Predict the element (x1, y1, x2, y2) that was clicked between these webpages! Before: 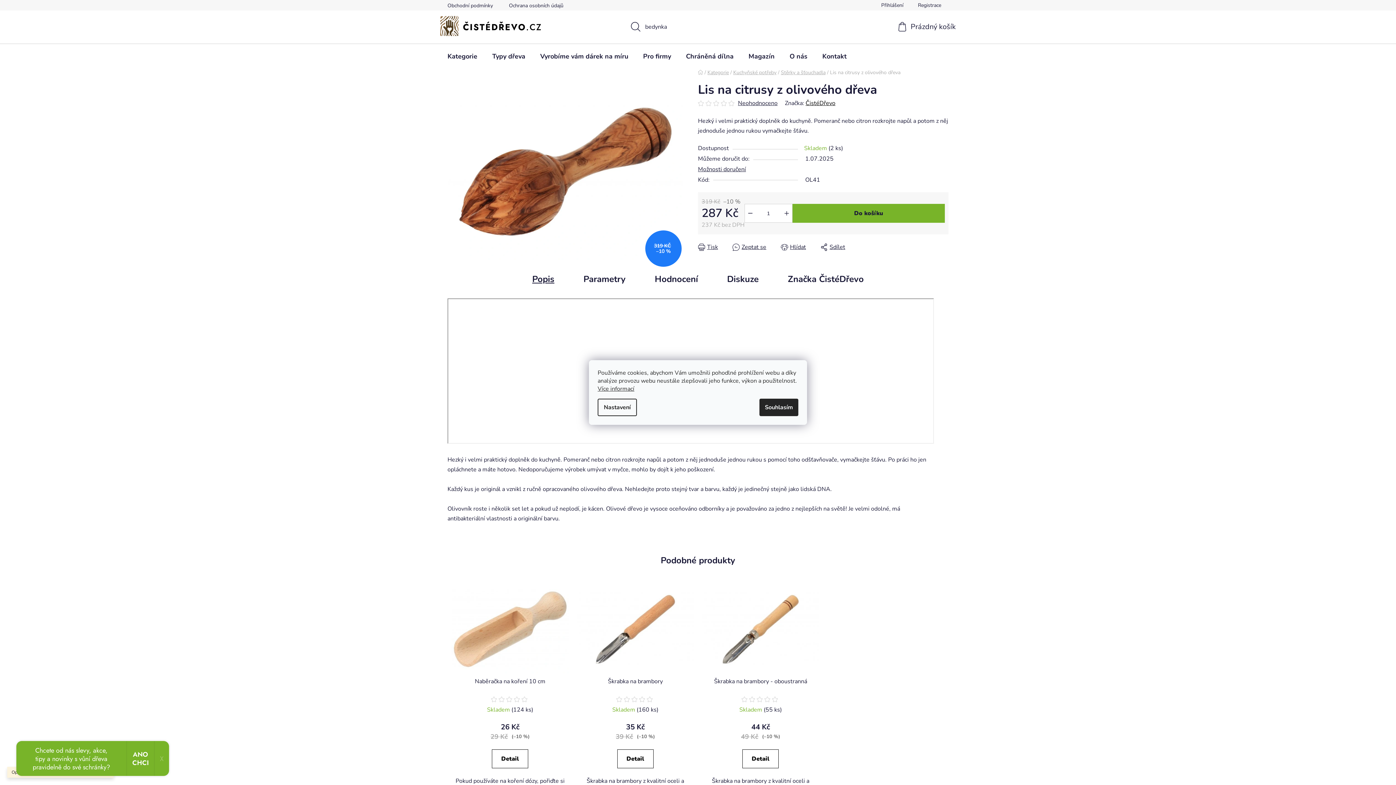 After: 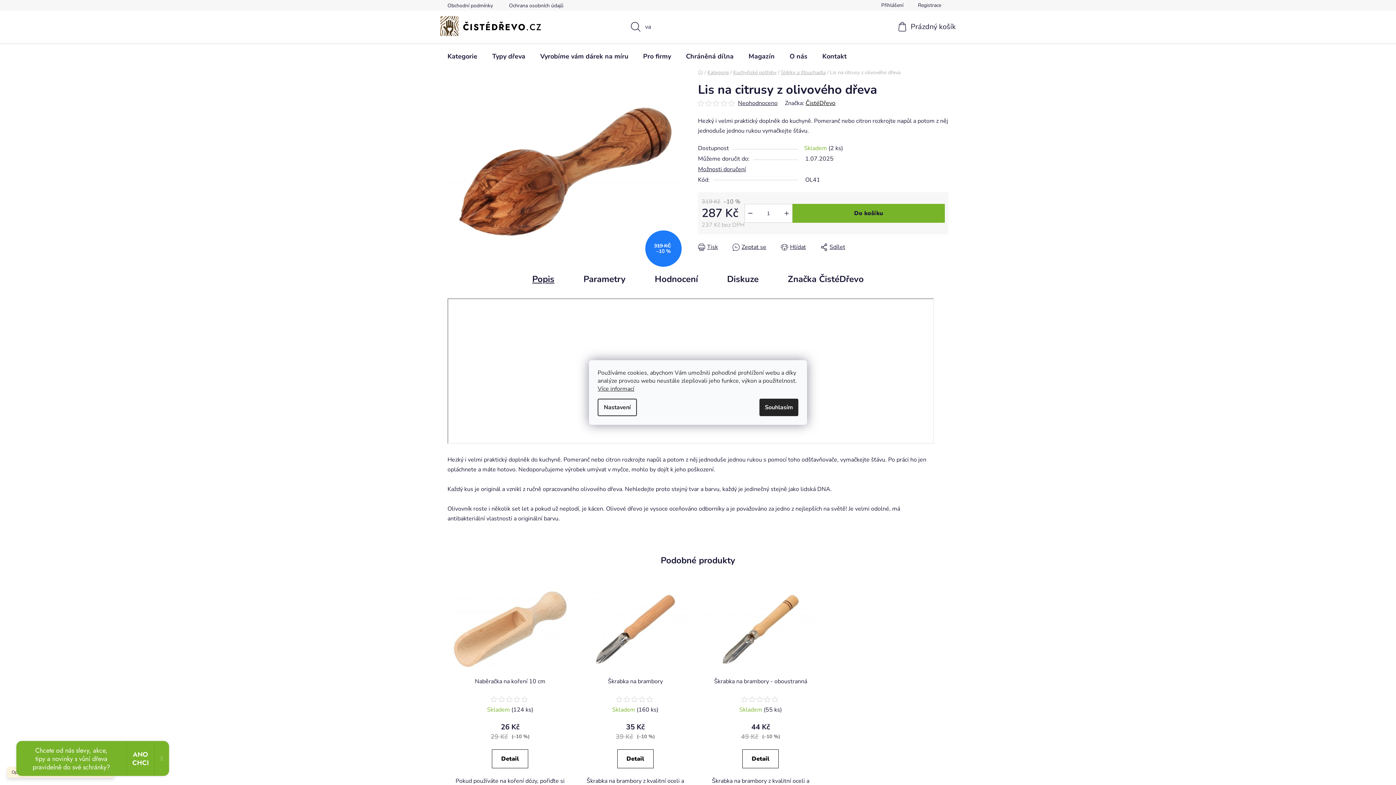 Action: bbox: (721, 100, 728, 106)